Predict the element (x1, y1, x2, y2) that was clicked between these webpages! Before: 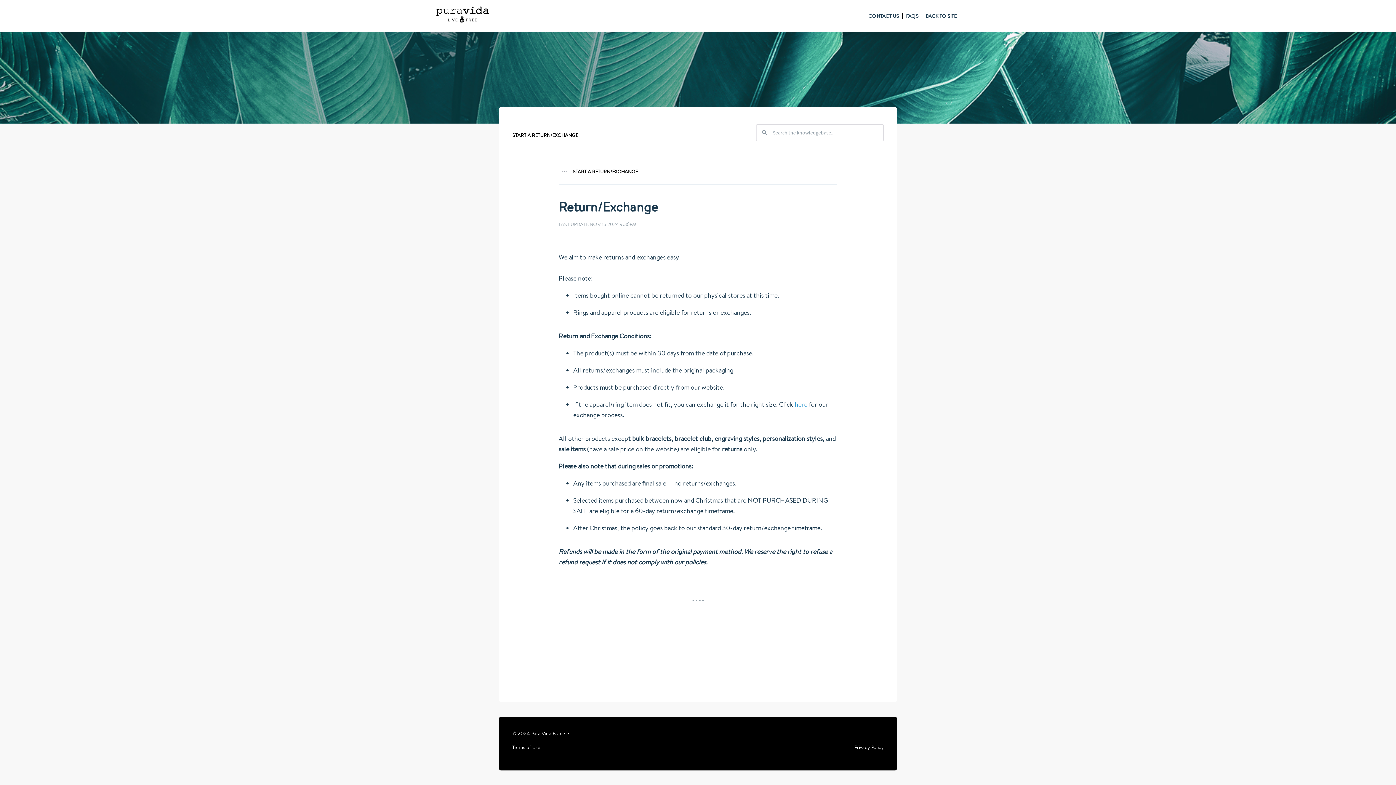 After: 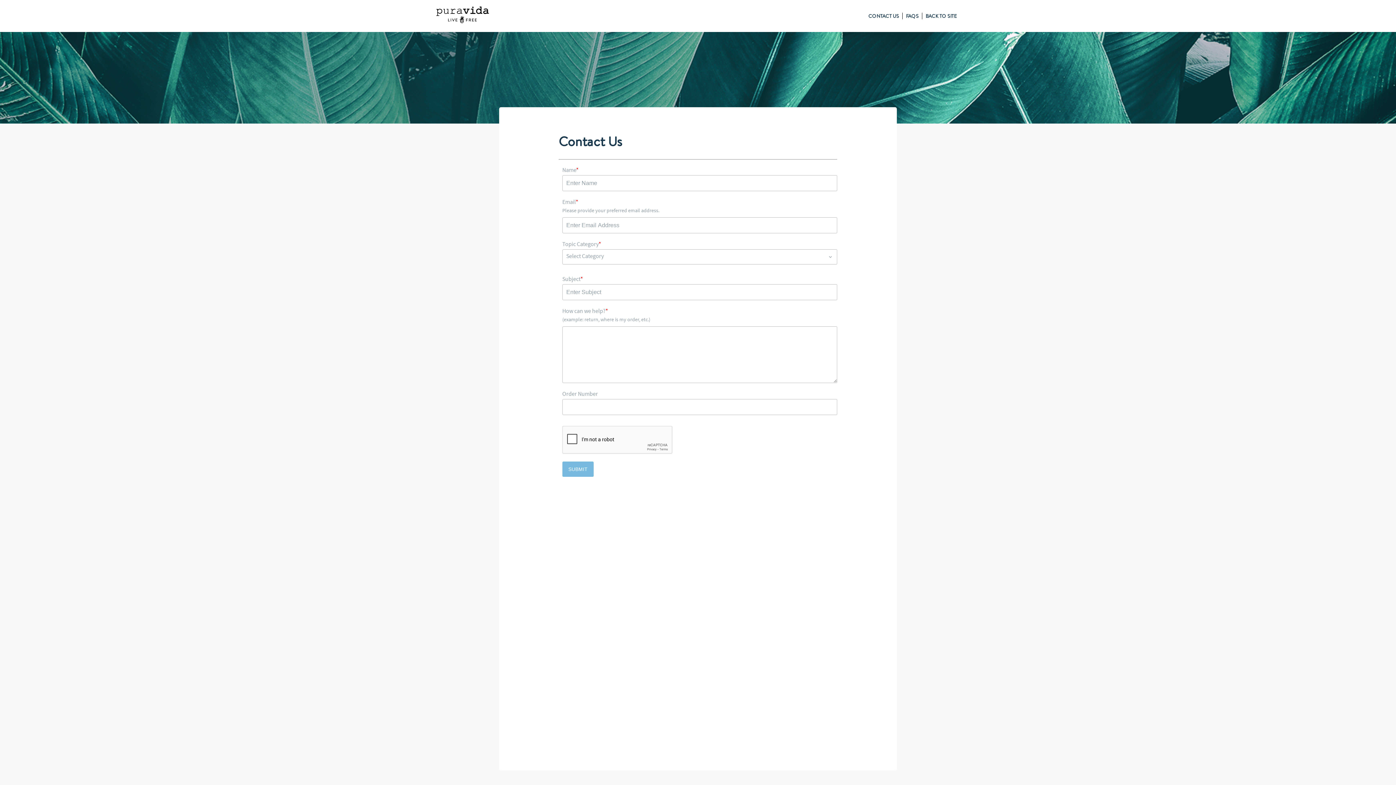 Action: bbox: (868, 12, 899, 19) label: CONTACT US